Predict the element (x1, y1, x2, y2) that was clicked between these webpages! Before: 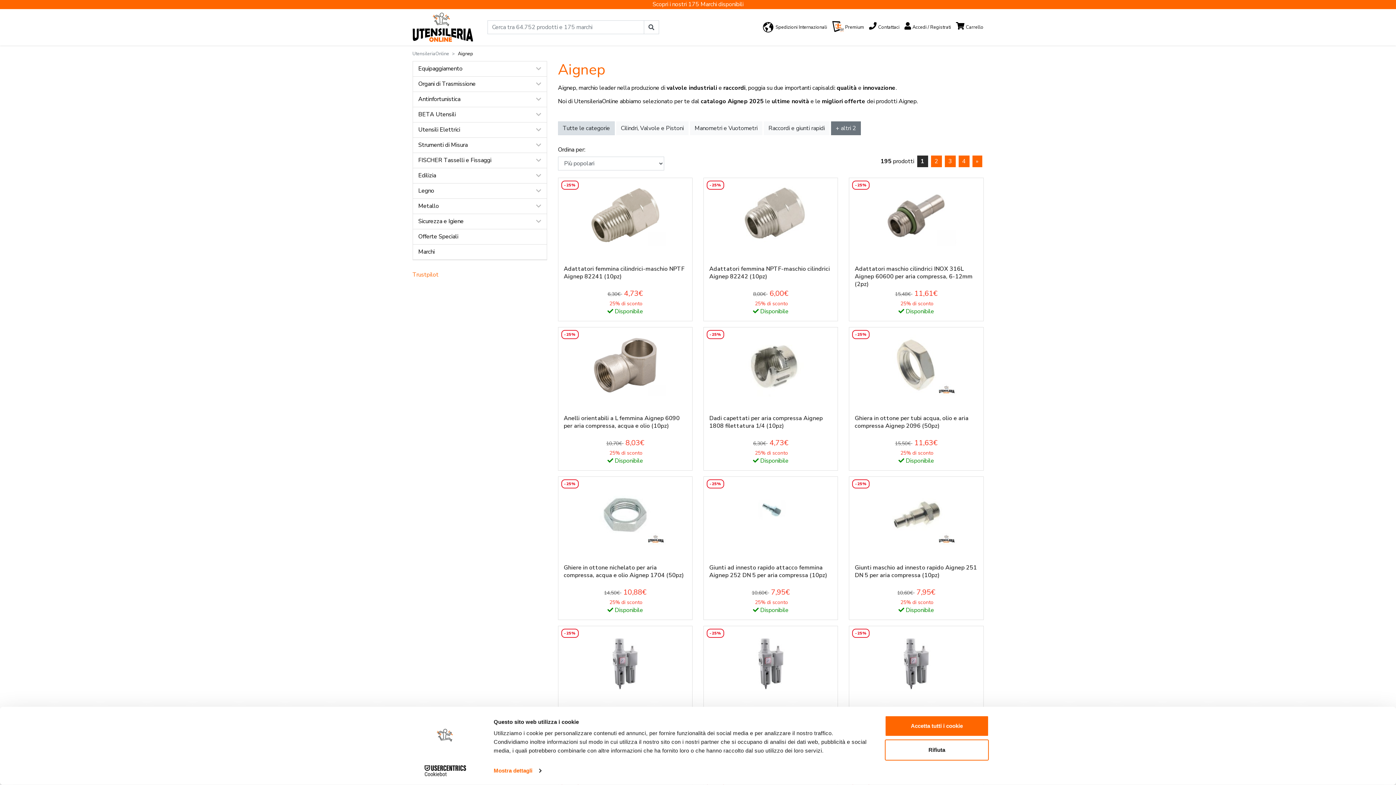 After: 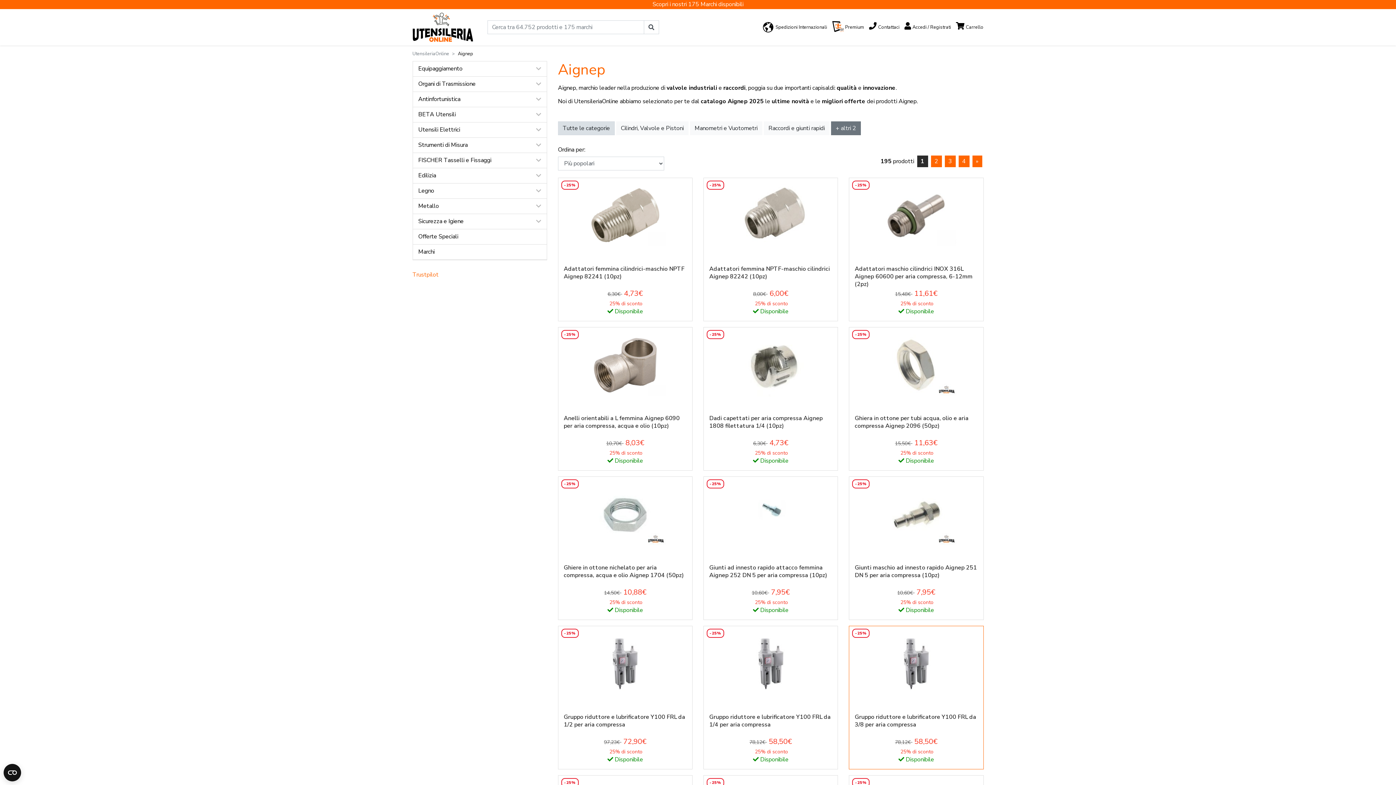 Action: bbox: (885, 739, 989, 760) label: Rifiuta